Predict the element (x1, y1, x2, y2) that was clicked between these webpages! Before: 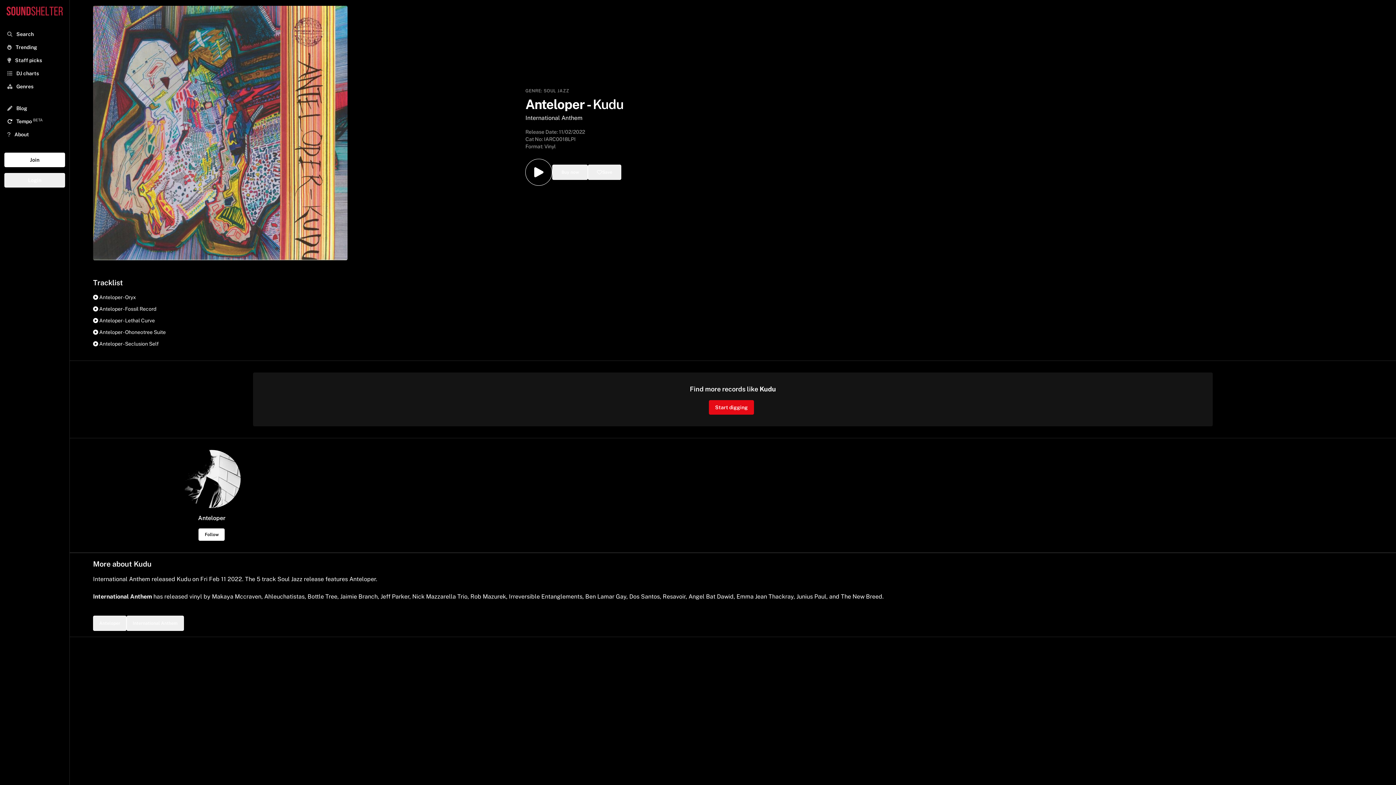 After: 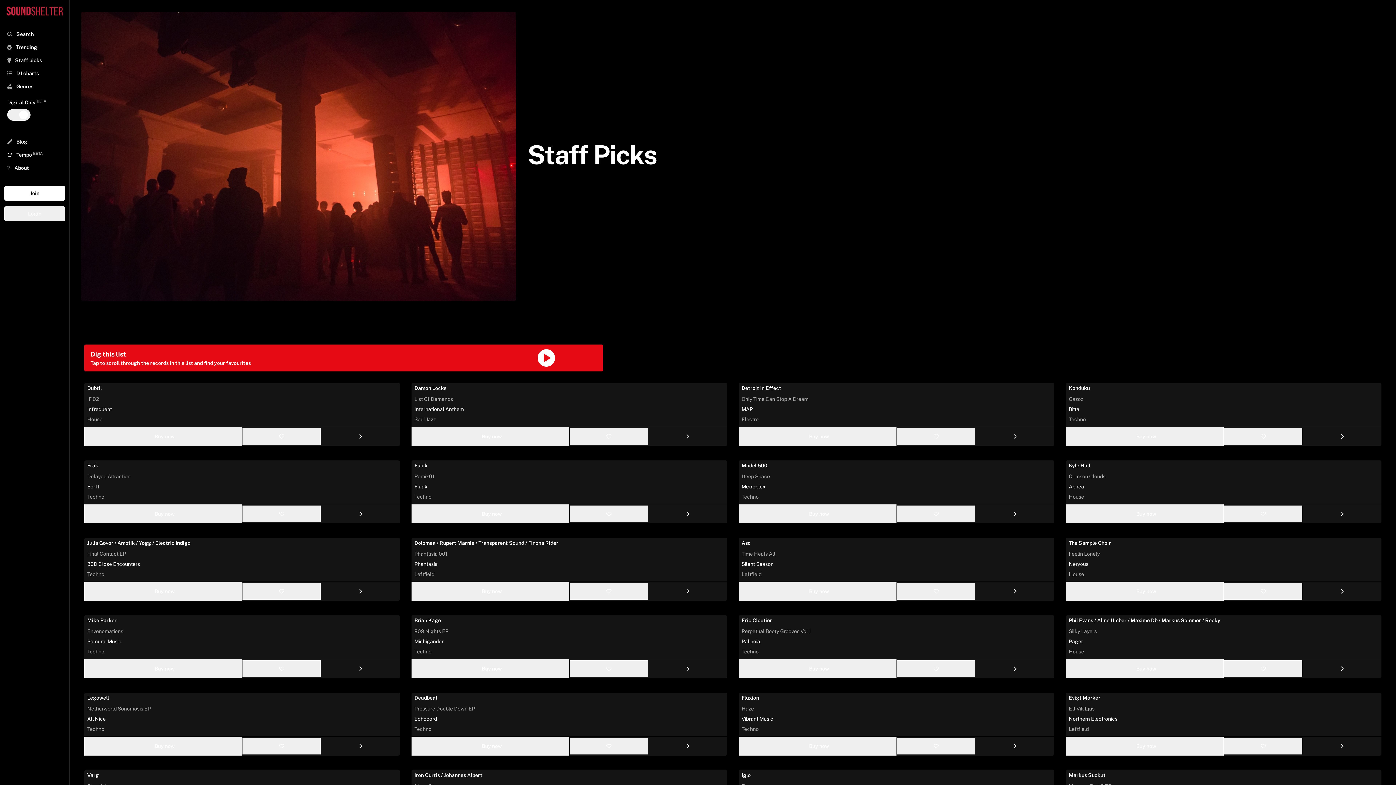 Action: bbox: (7, 57, 42, 63) label:  Staff picks